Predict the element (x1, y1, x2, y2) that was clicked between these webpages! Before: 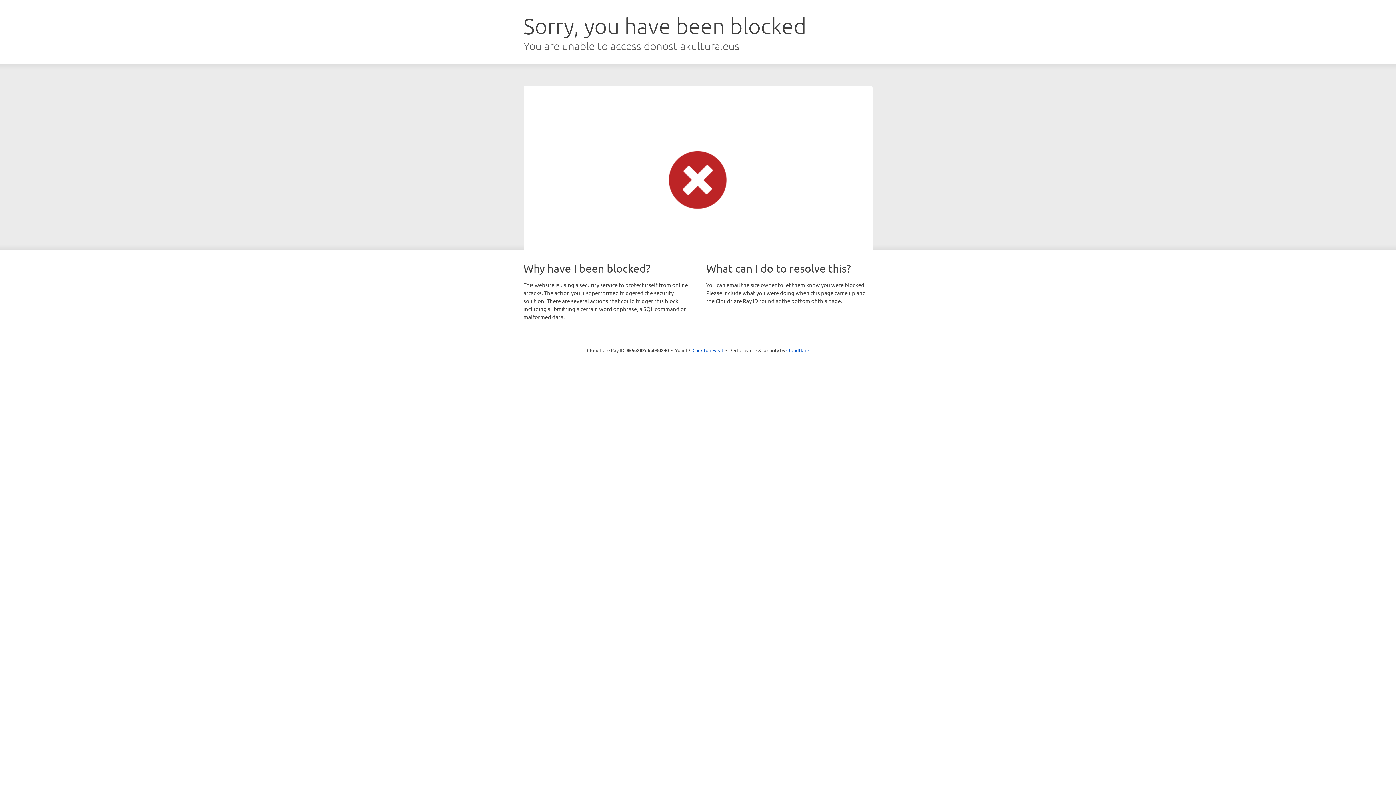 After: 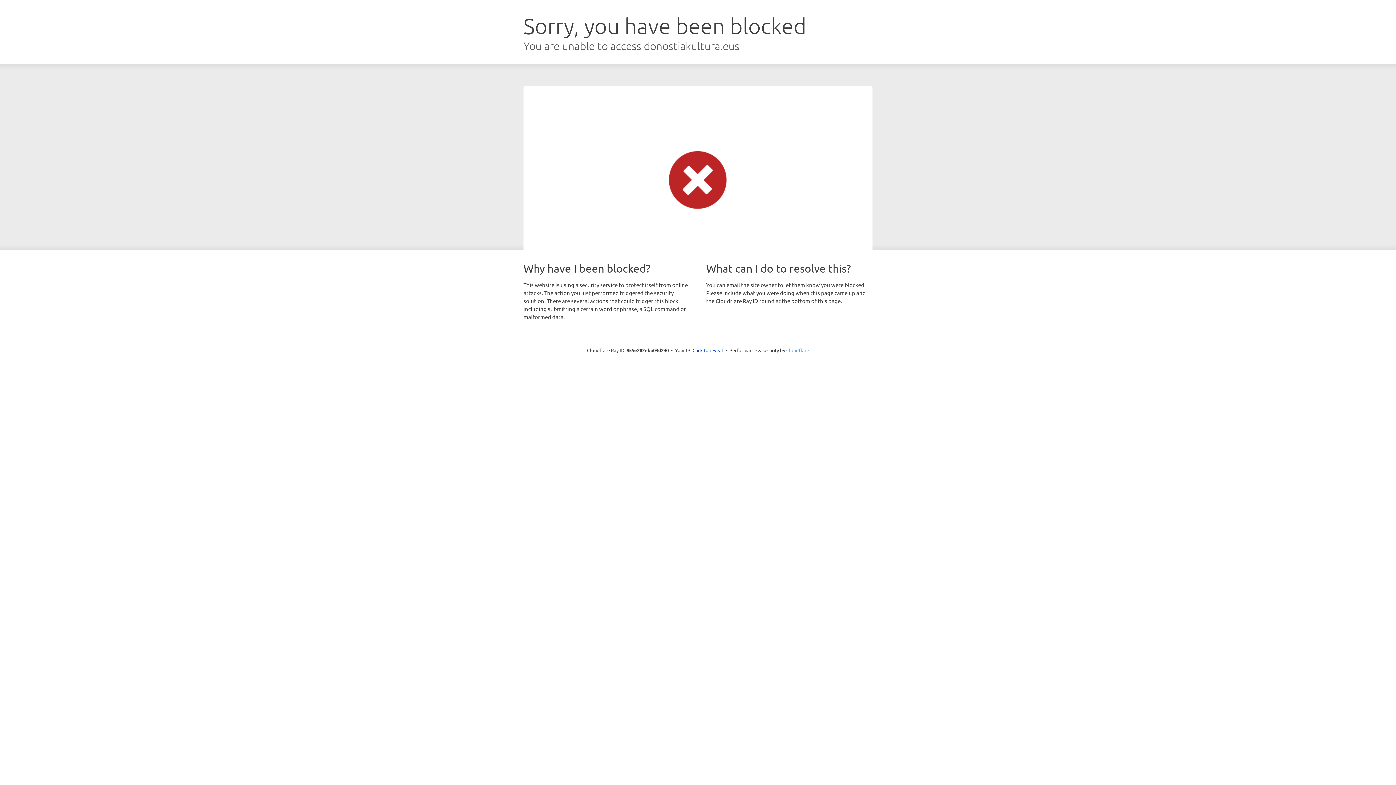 Action: bbox: (786, 347, 809, 353) label: Cloudflare